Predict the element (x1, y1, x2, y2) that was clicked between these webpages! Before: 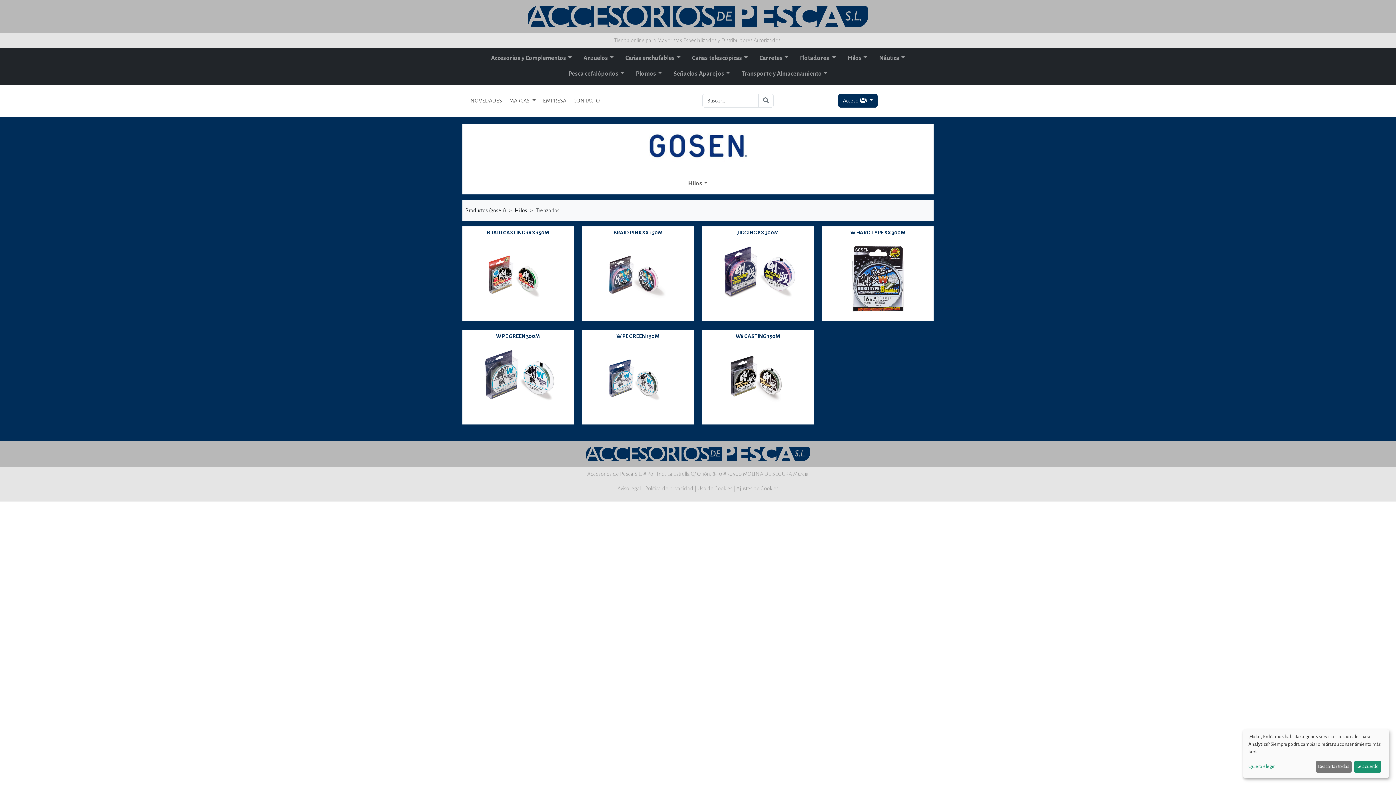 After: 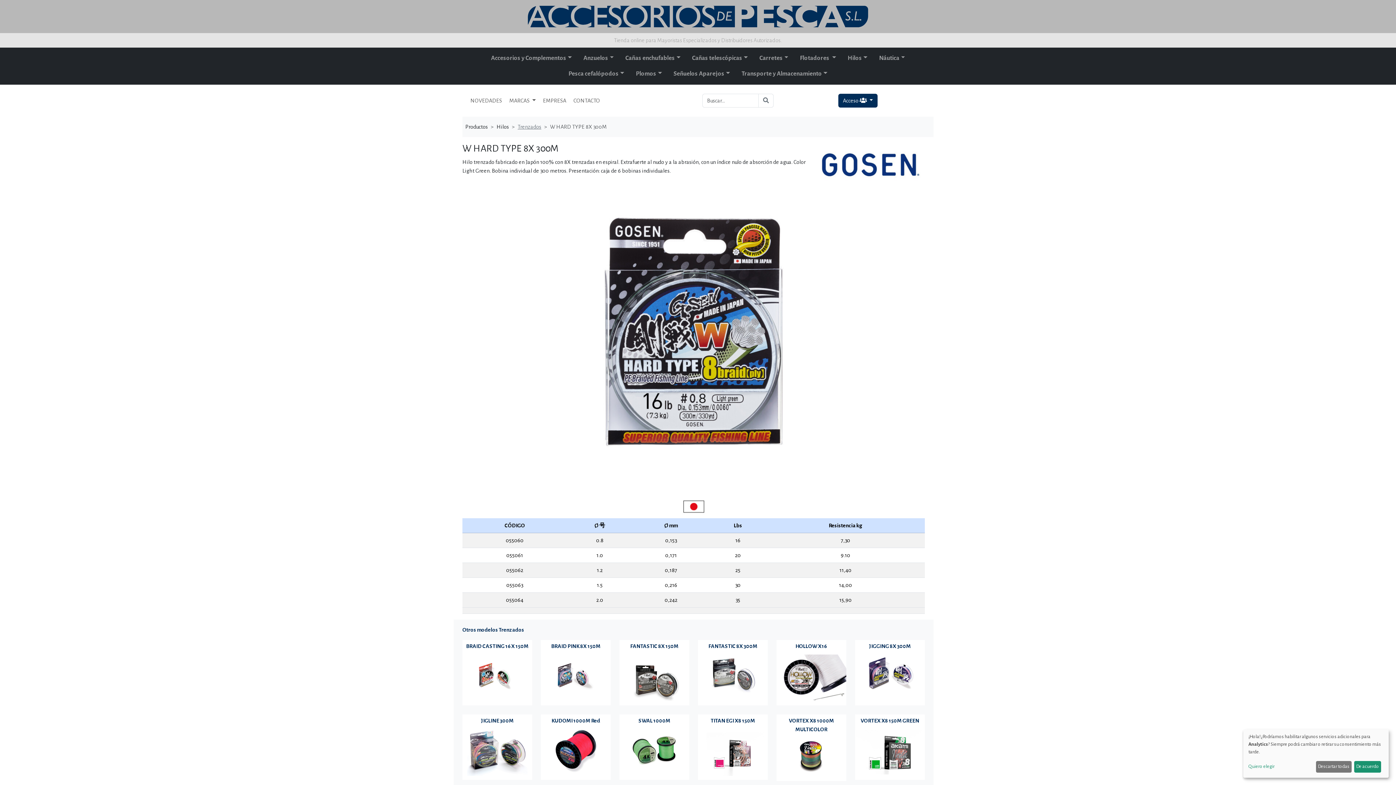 Action: label: W HARD TYPE 8X 300M bbox: (850, 229, 905, 235)